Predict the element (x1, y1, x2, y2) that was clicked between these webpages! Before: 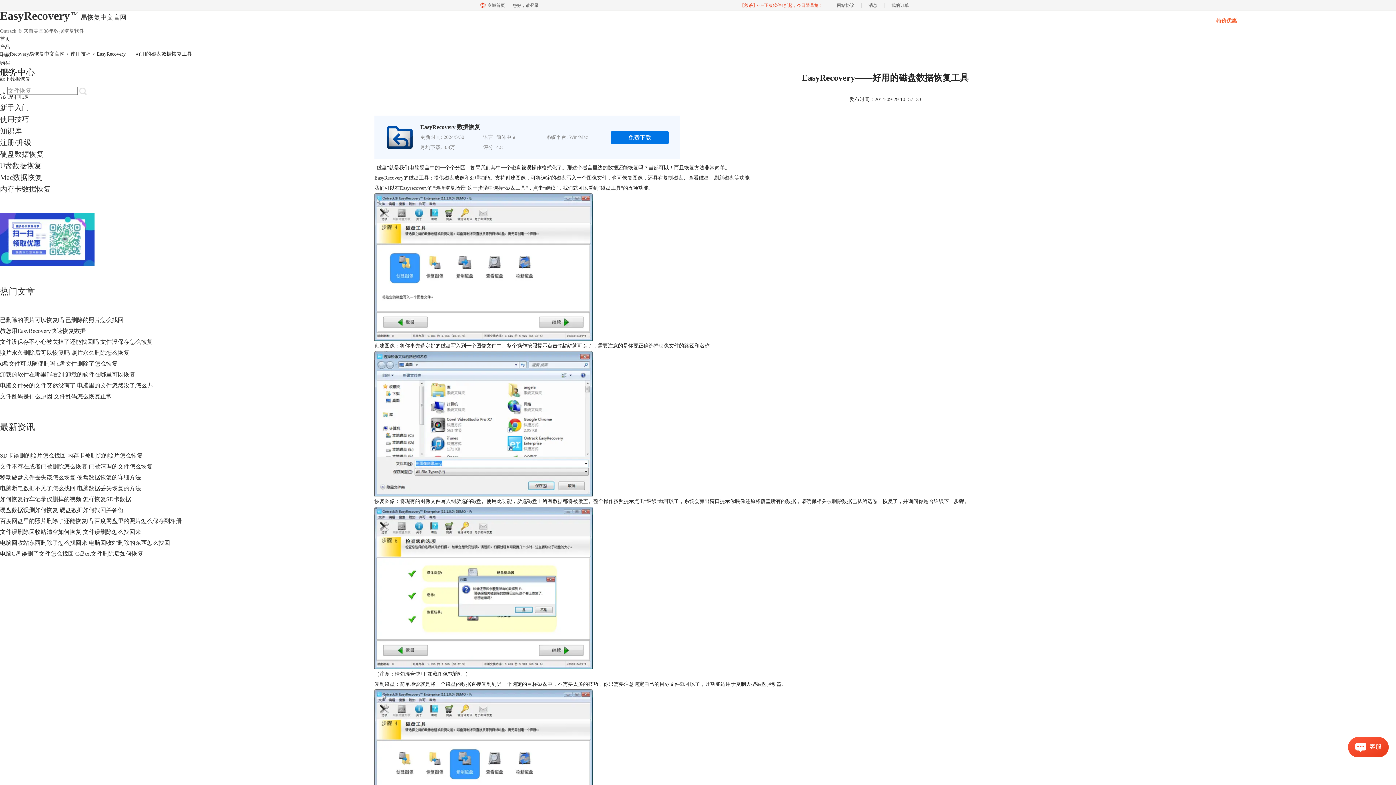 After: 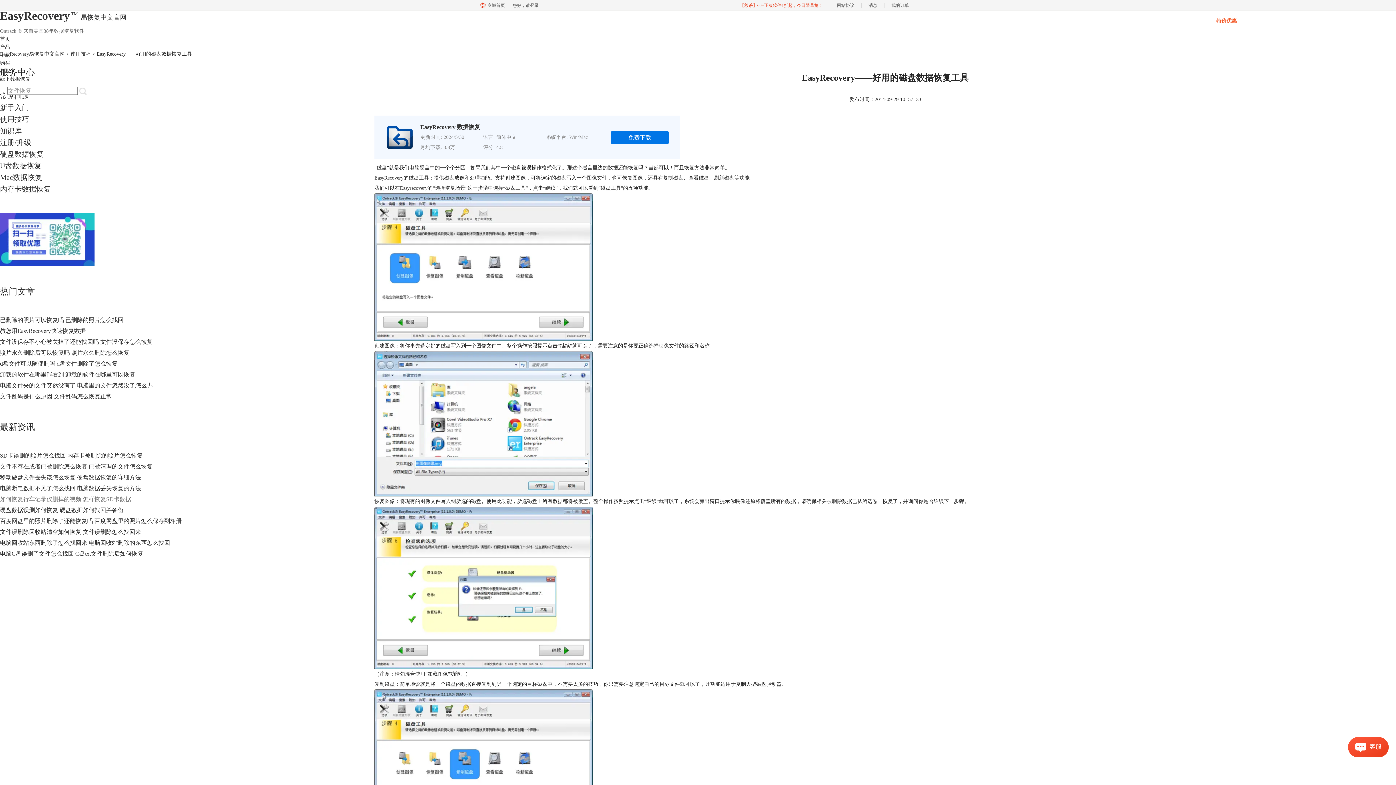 Action: label: 如何恢复行车记录仪删掉的视频 怎样恢复SD卡数据 bbox: (0, 496, 131, 502)